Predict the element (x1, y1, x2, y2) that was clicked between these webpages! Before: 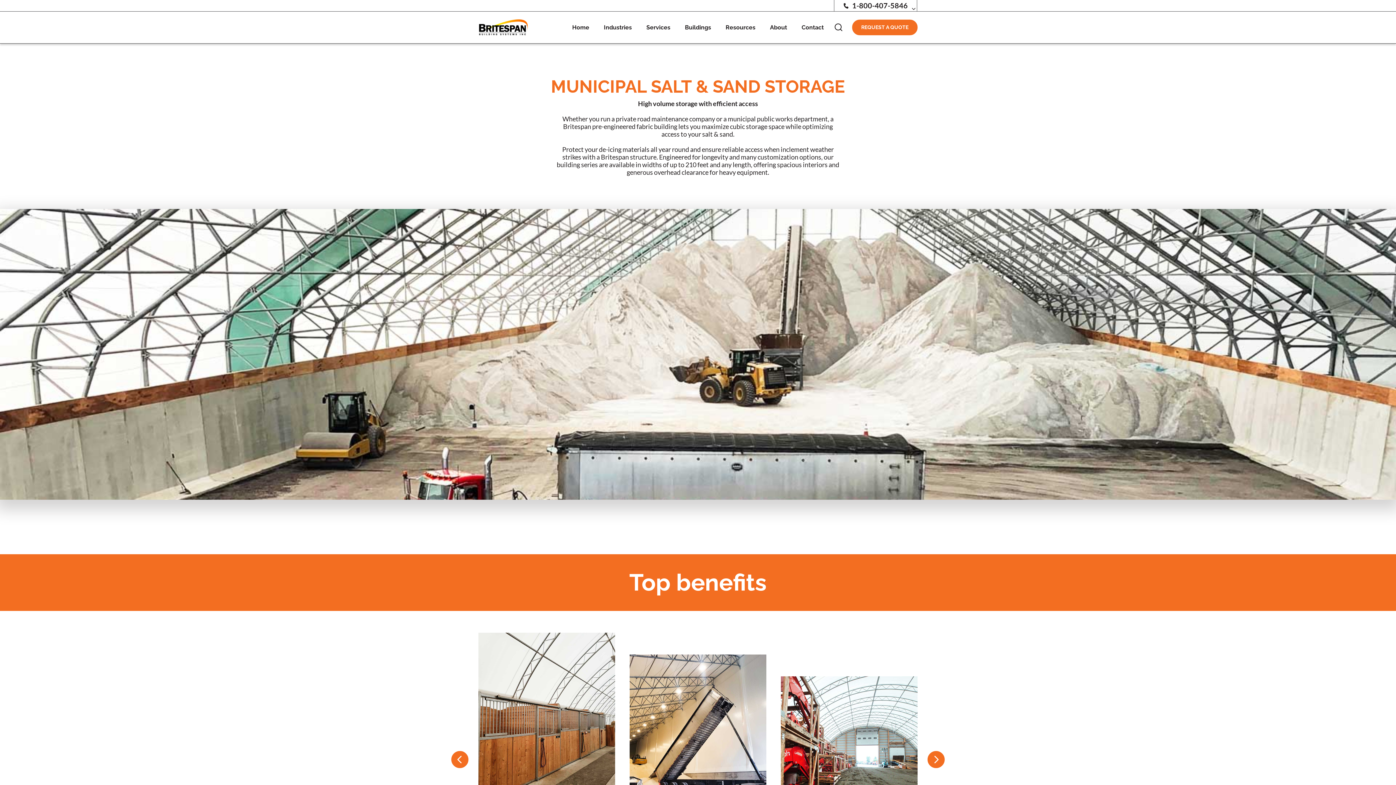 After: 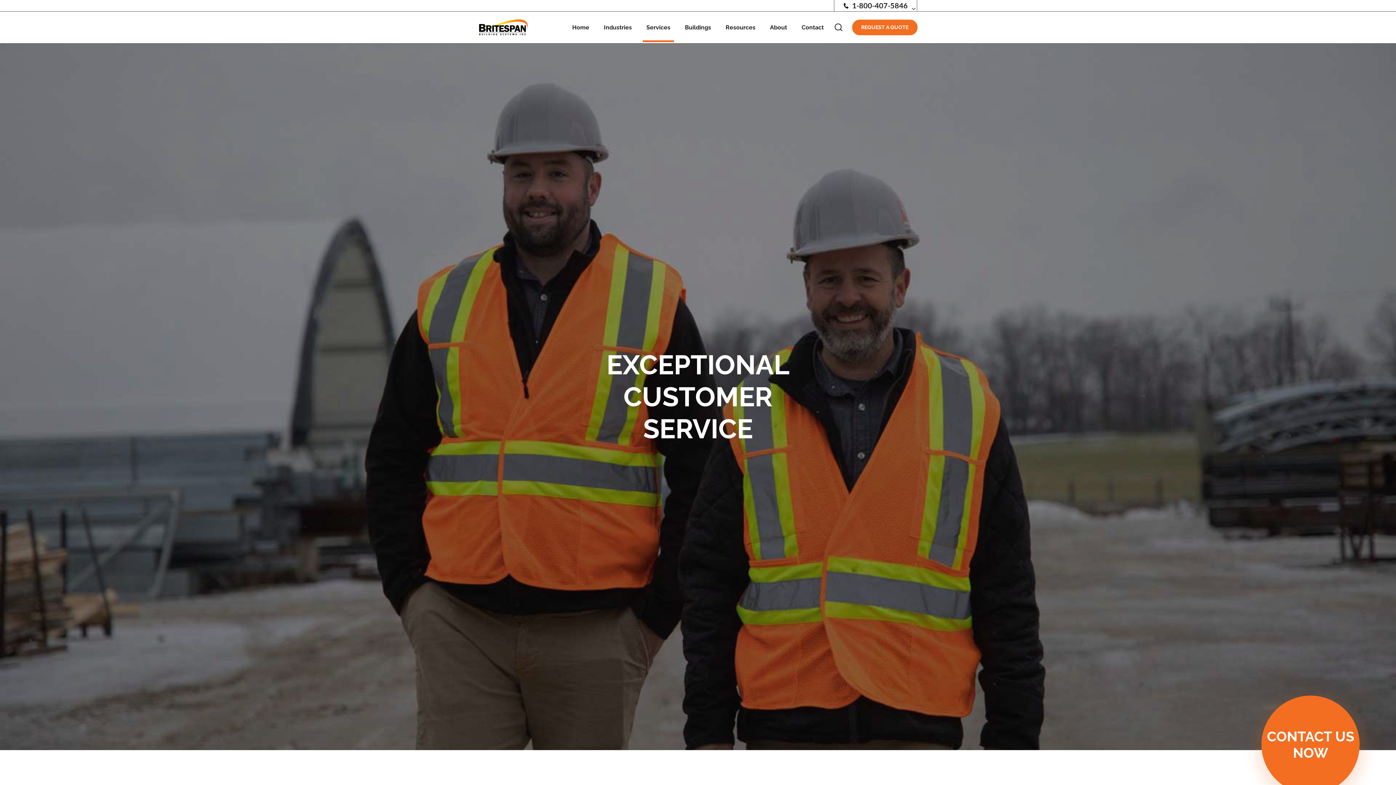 Action: label: Services bbox: (642, 24, 674, 30)